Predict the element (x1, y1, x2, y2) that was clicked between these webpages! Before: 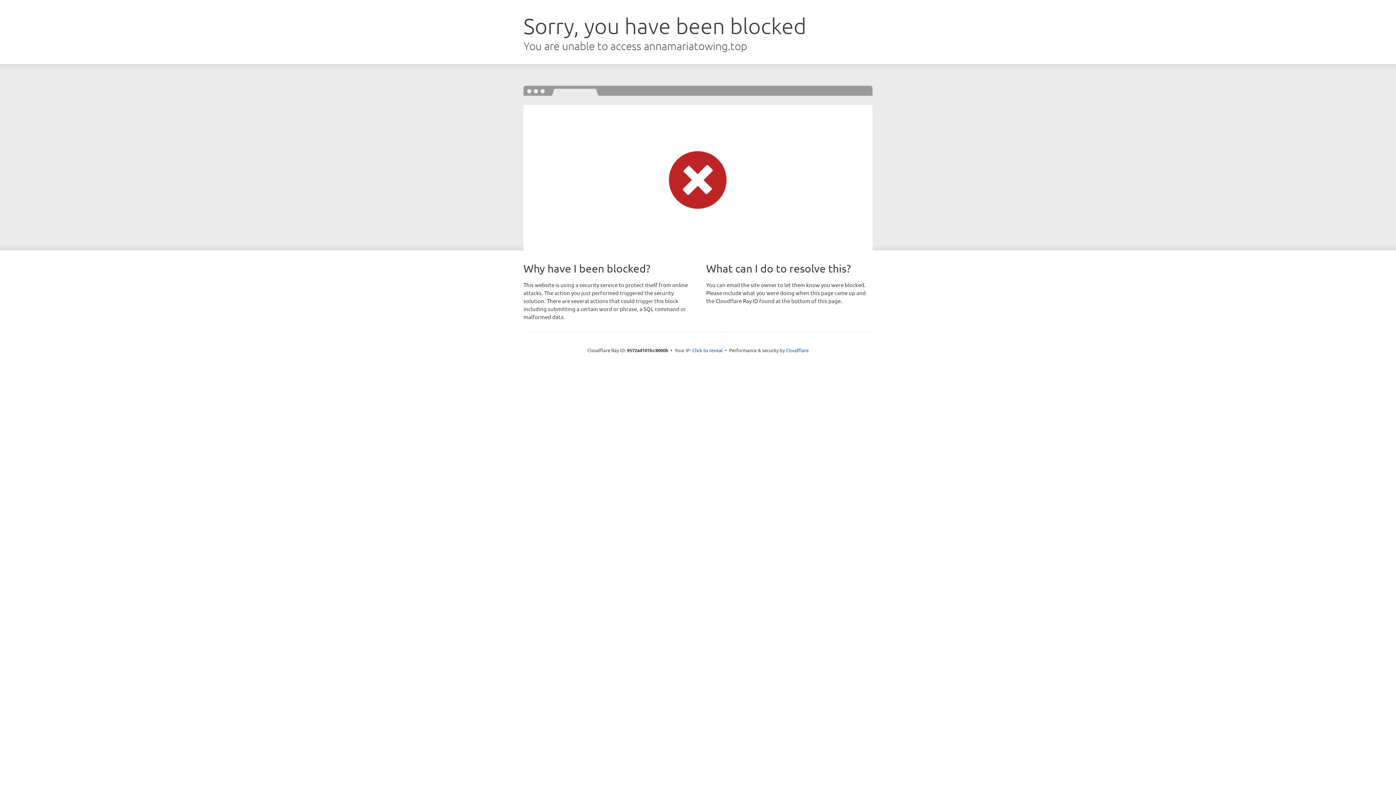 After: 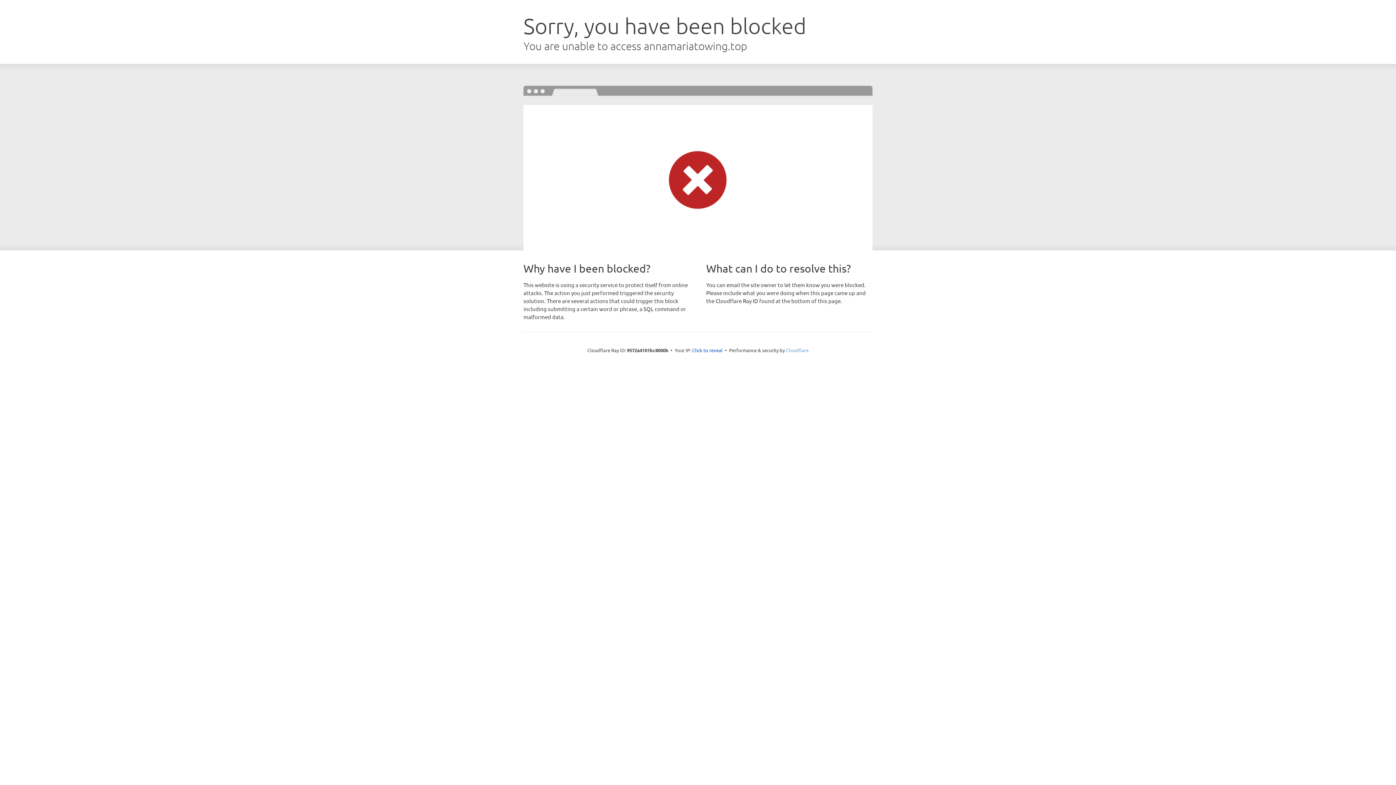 Action: label: Cloudflare bbox: (786, 347, 808, 353)